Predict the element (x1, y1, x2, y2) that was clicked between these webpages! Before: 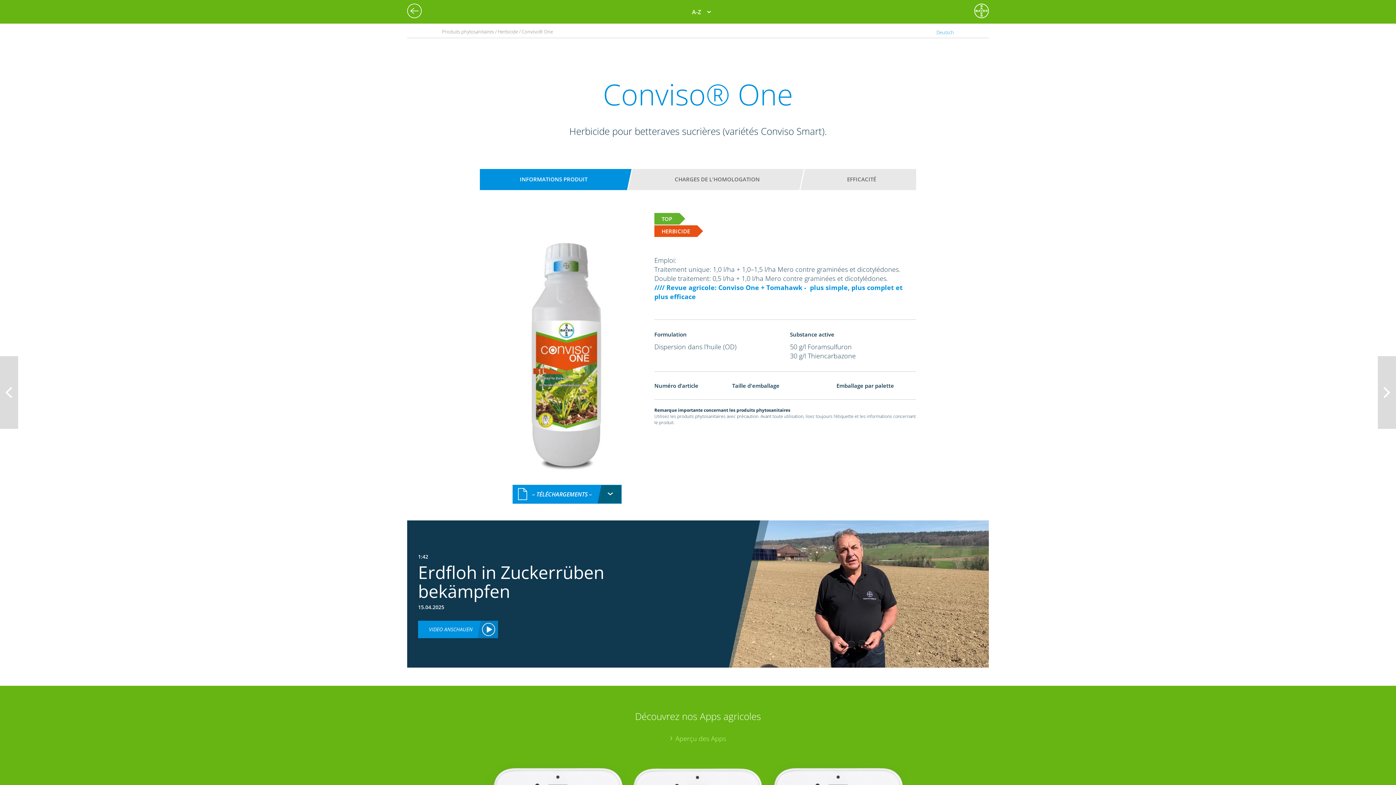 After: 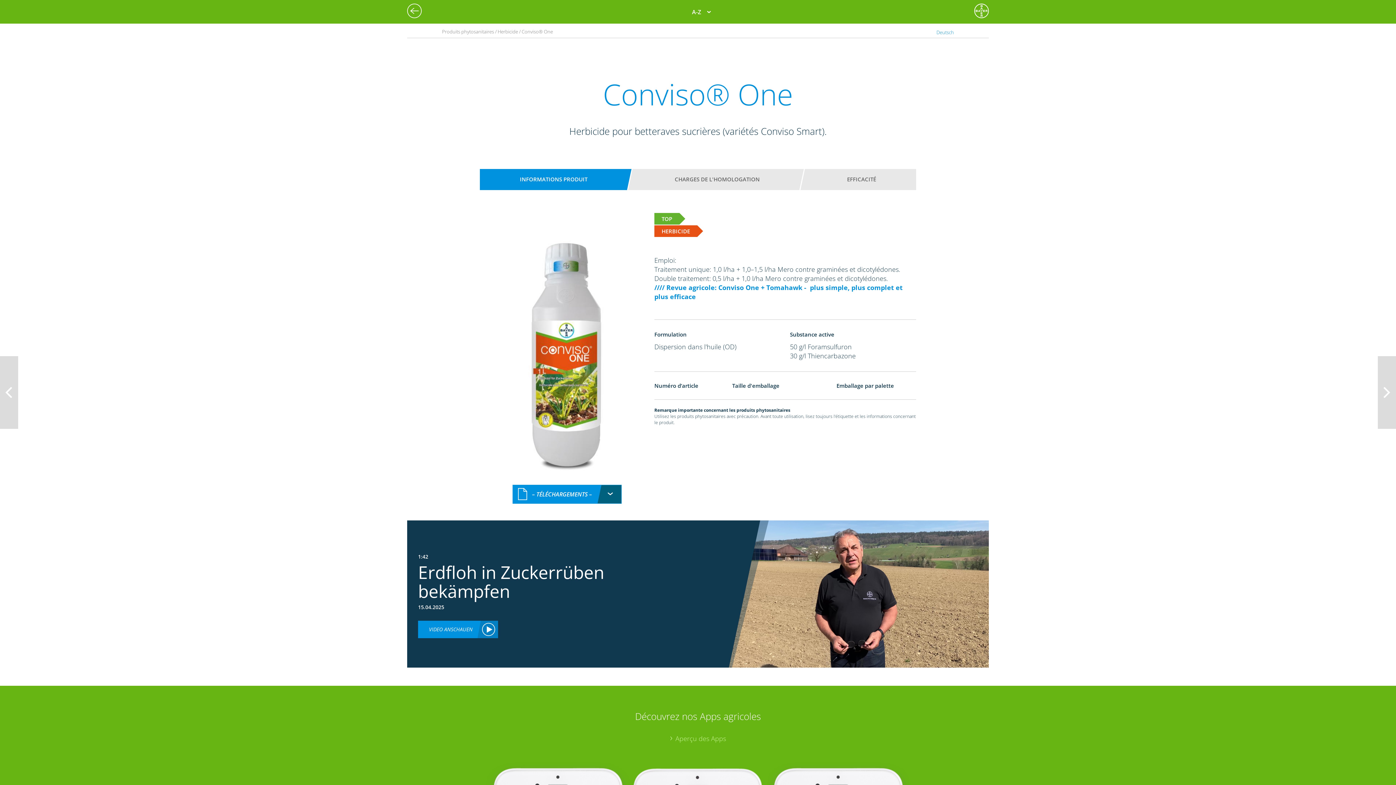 Action: bbox: (487, 172, 620, 186) label: INFORMATIONS PRODUIT